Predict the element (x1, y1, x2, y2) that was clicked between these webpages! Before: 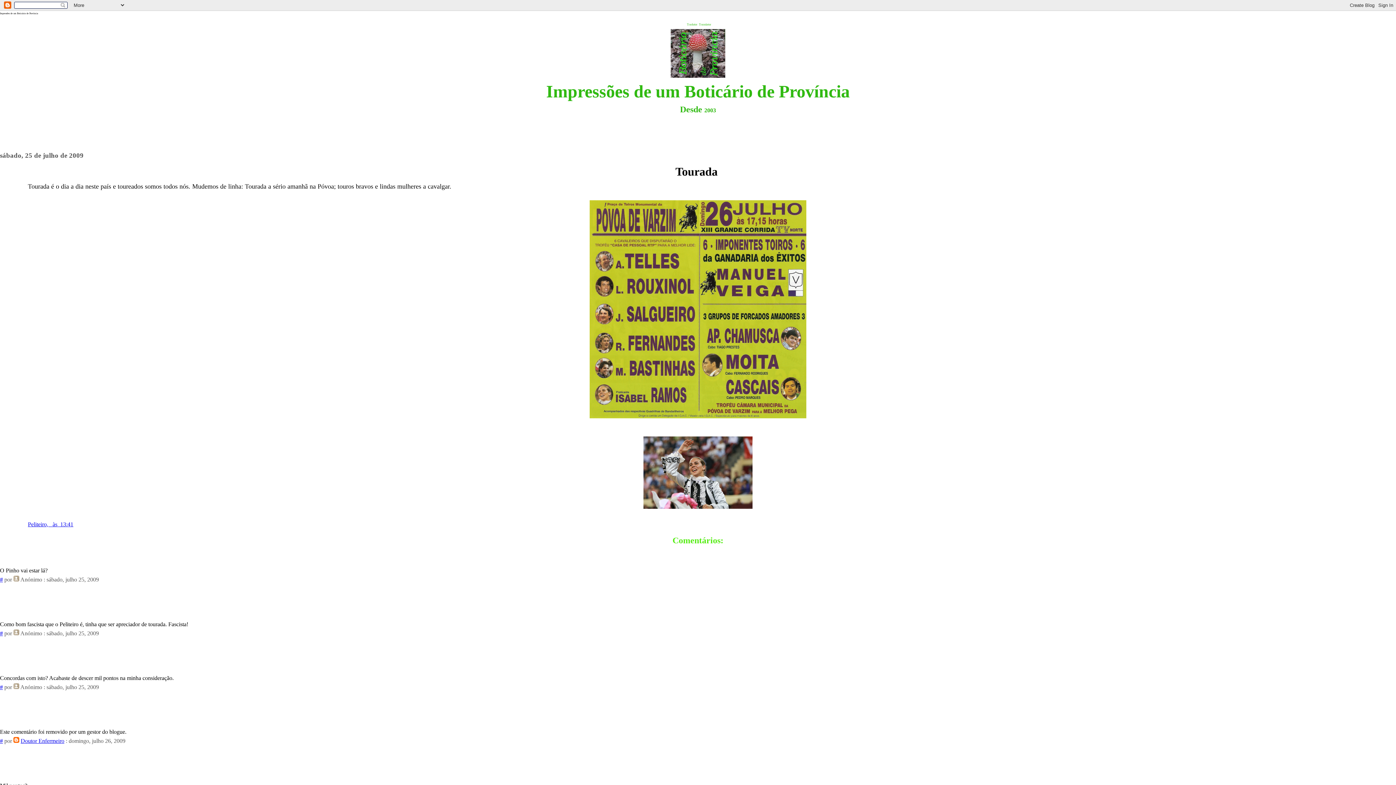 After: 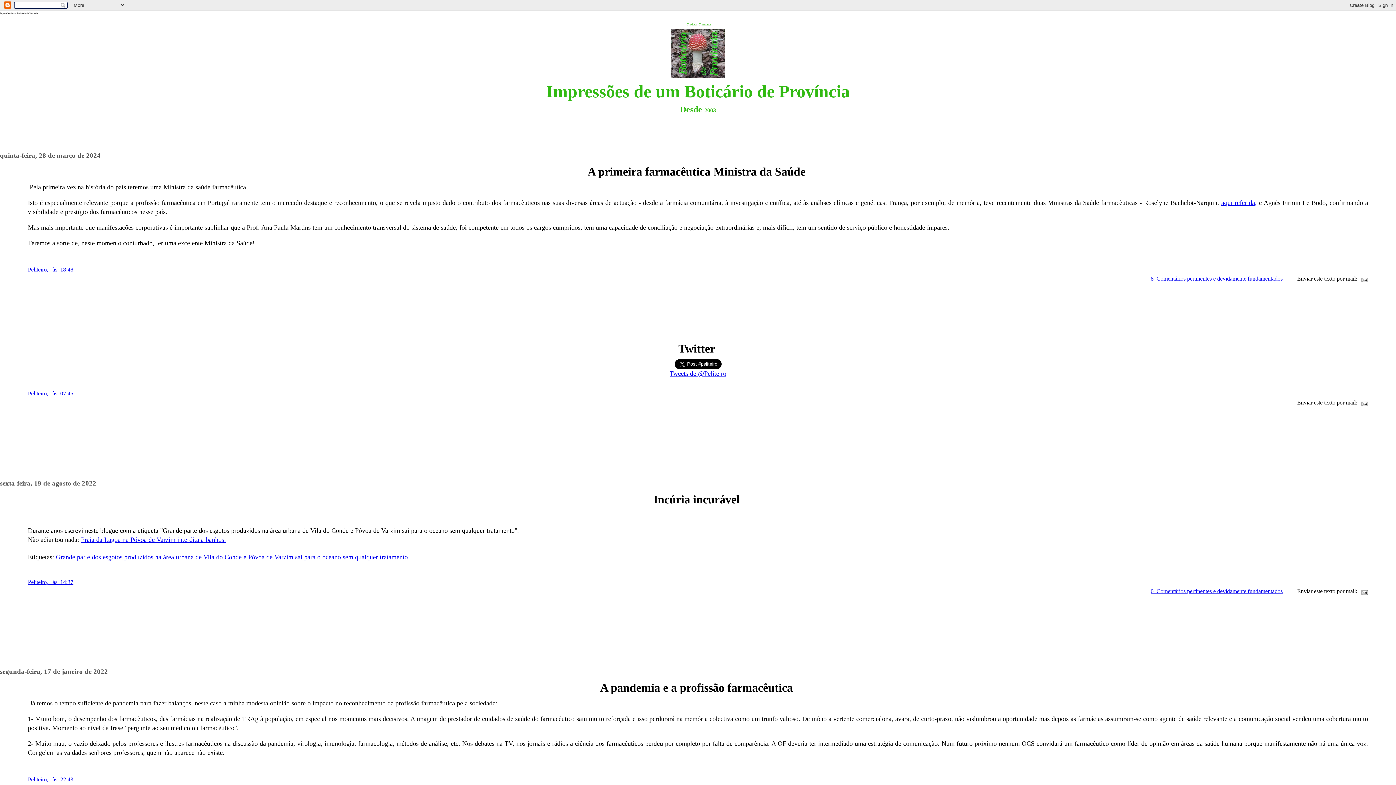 Action: bbox: (670, 72, 725, 78)